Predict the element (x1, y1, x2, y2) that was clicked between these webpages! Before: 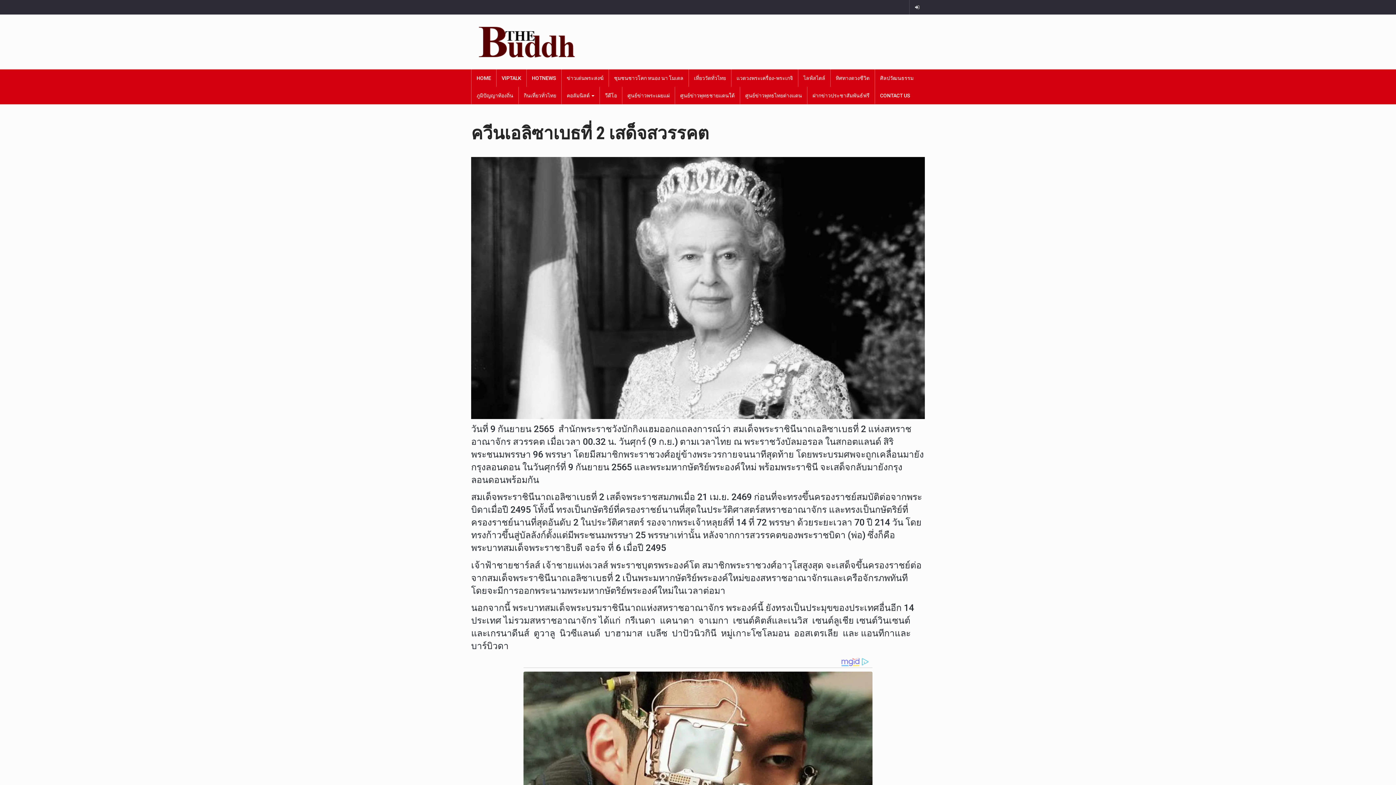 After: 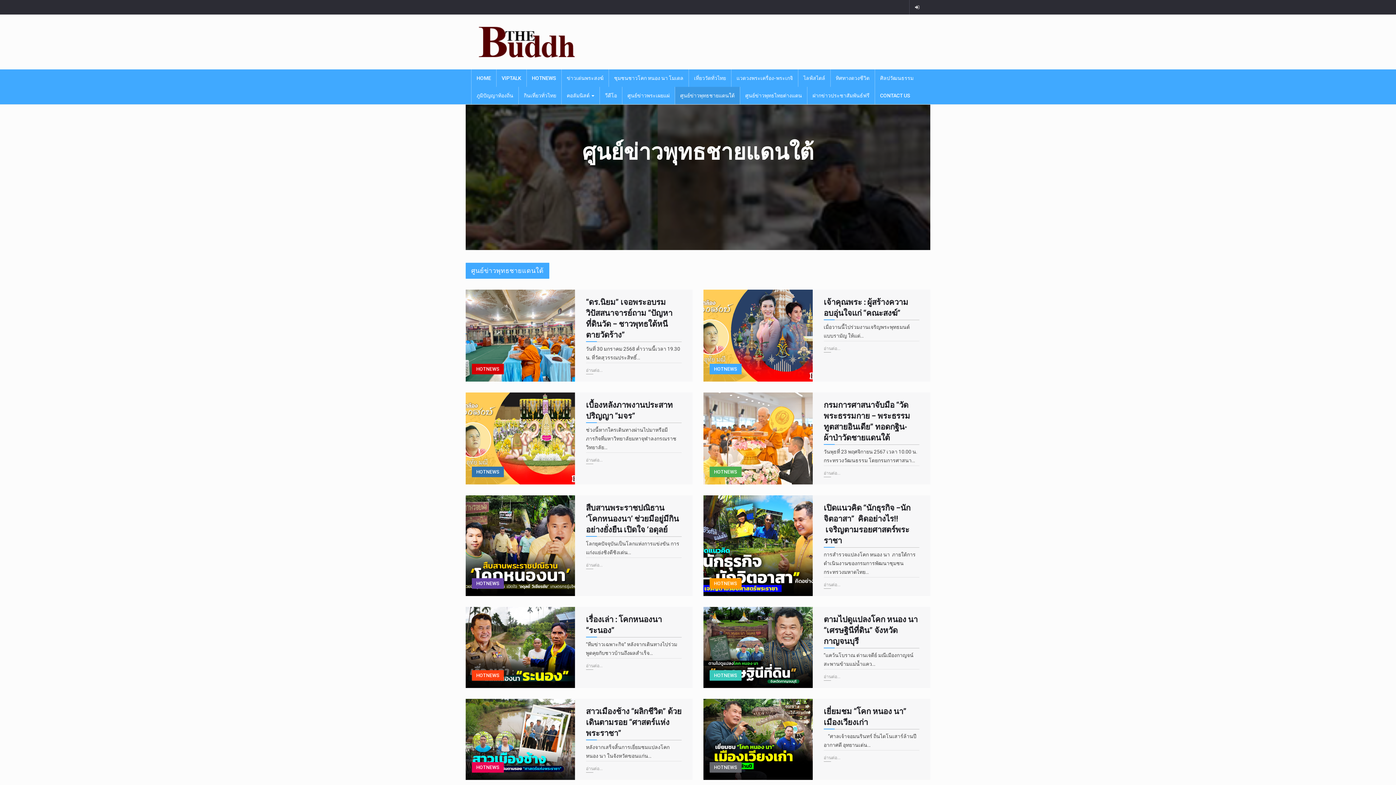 Action: label: ศูนย์ข่าวพุทธชายแดนใต้ bbox: (675, 86, 740, 104)